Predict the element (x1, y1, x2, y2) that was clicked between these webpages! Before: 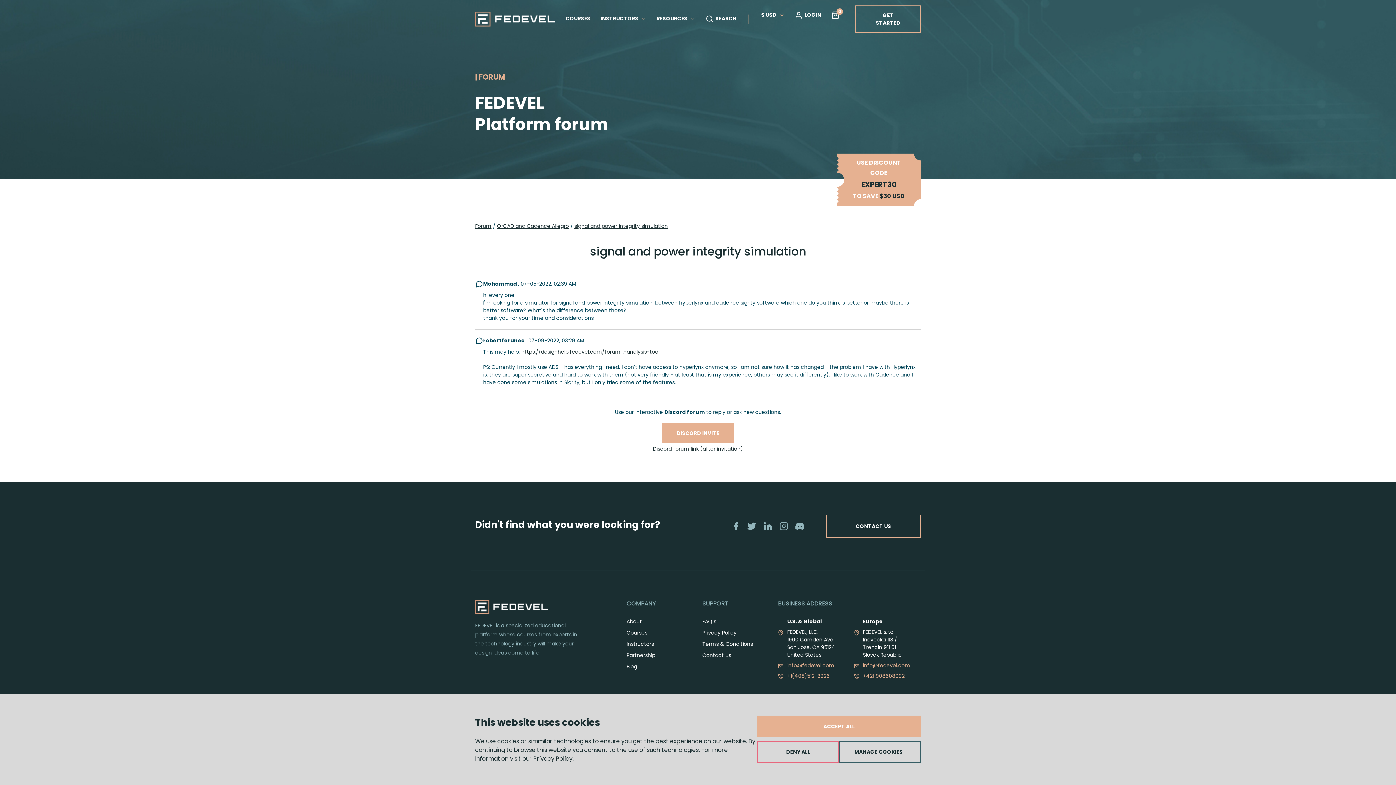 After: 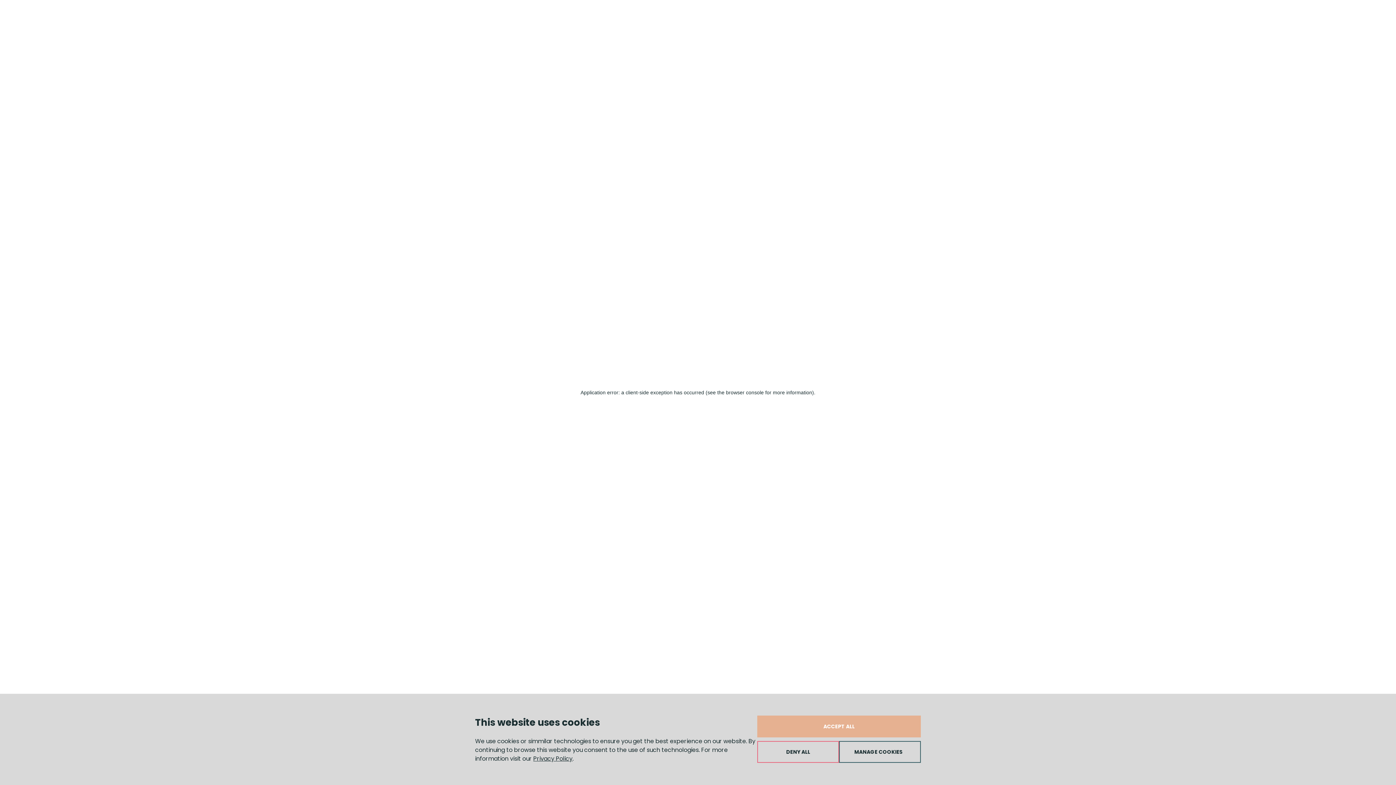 Action: label: Courses bbox: (626, 629, 647, 637)